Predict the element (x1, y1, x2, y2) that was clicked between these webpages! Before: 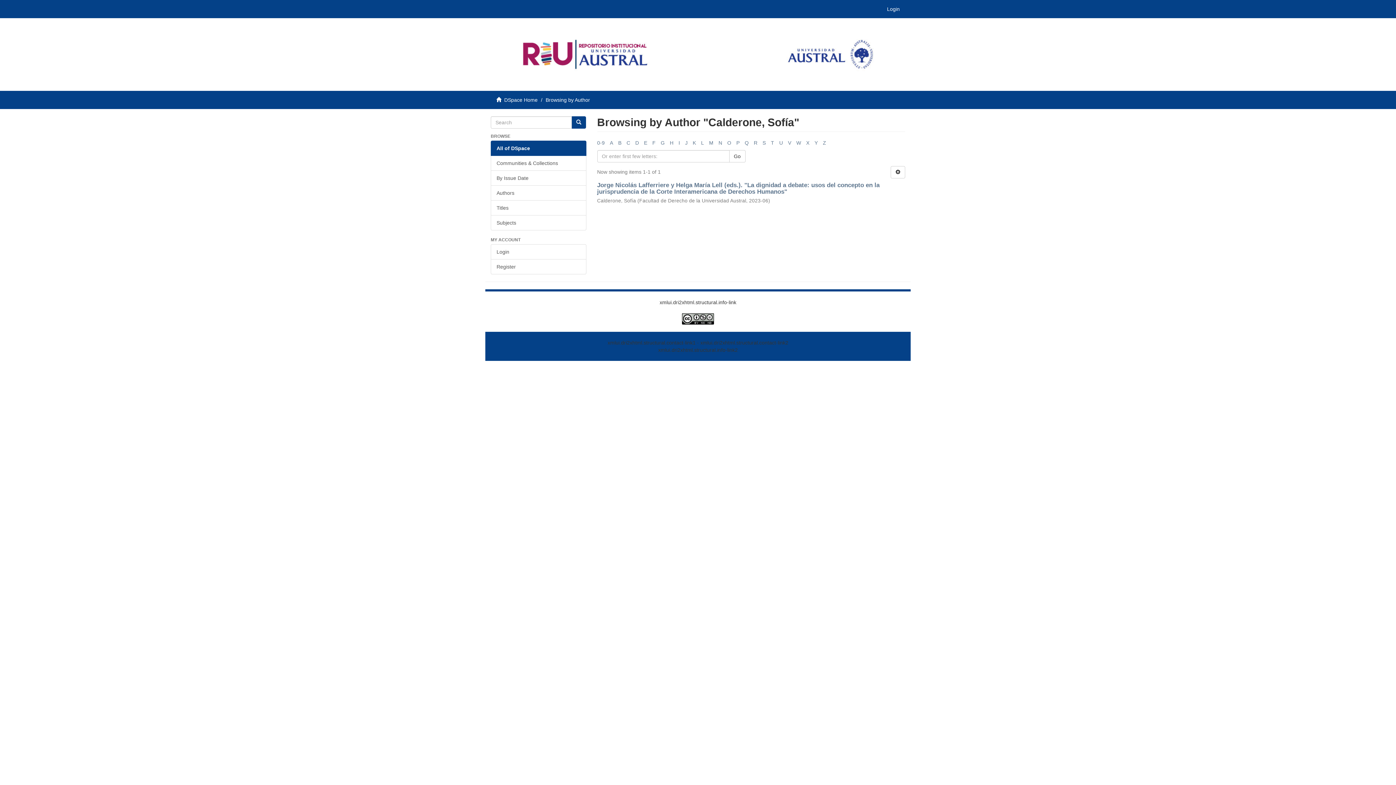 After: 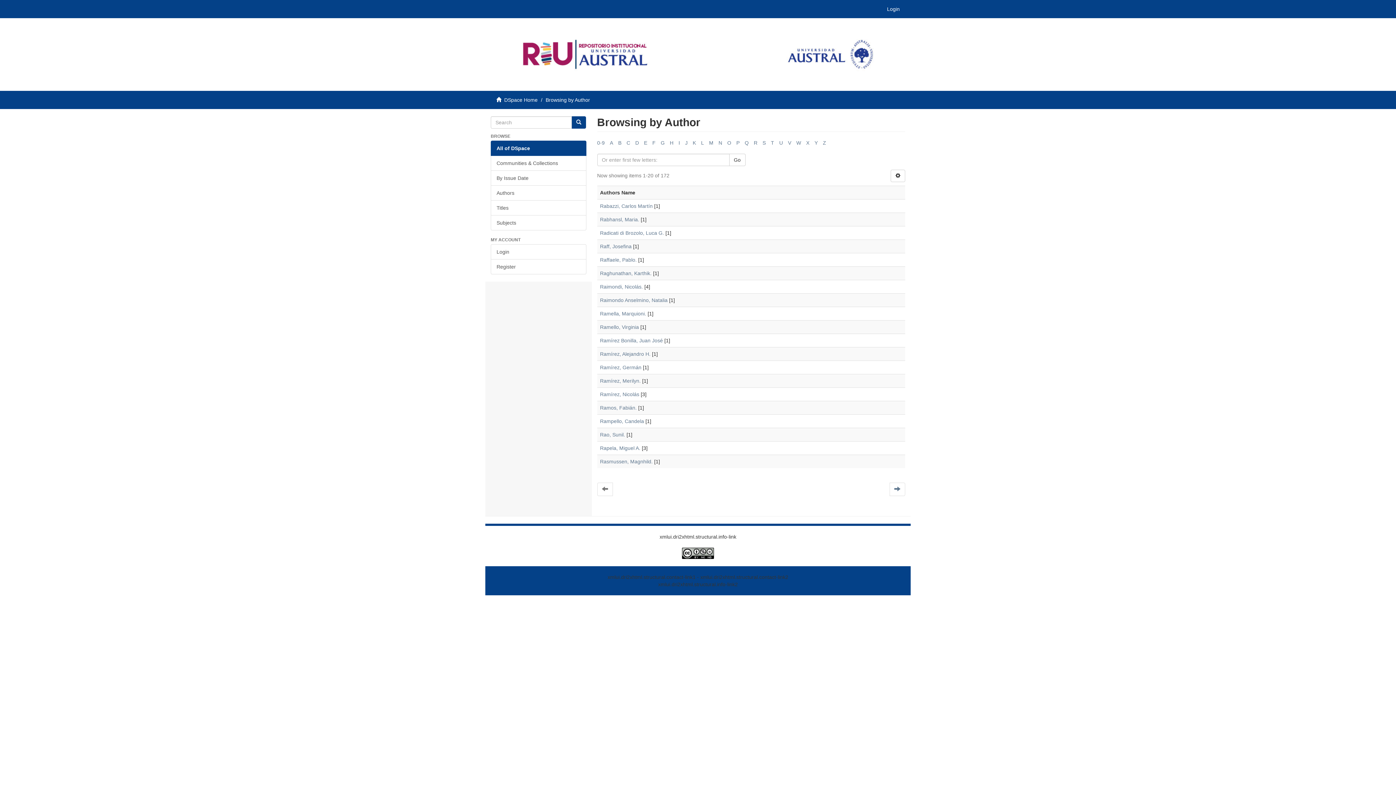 Action: label: R bbox: (754, 140, 757, 145)